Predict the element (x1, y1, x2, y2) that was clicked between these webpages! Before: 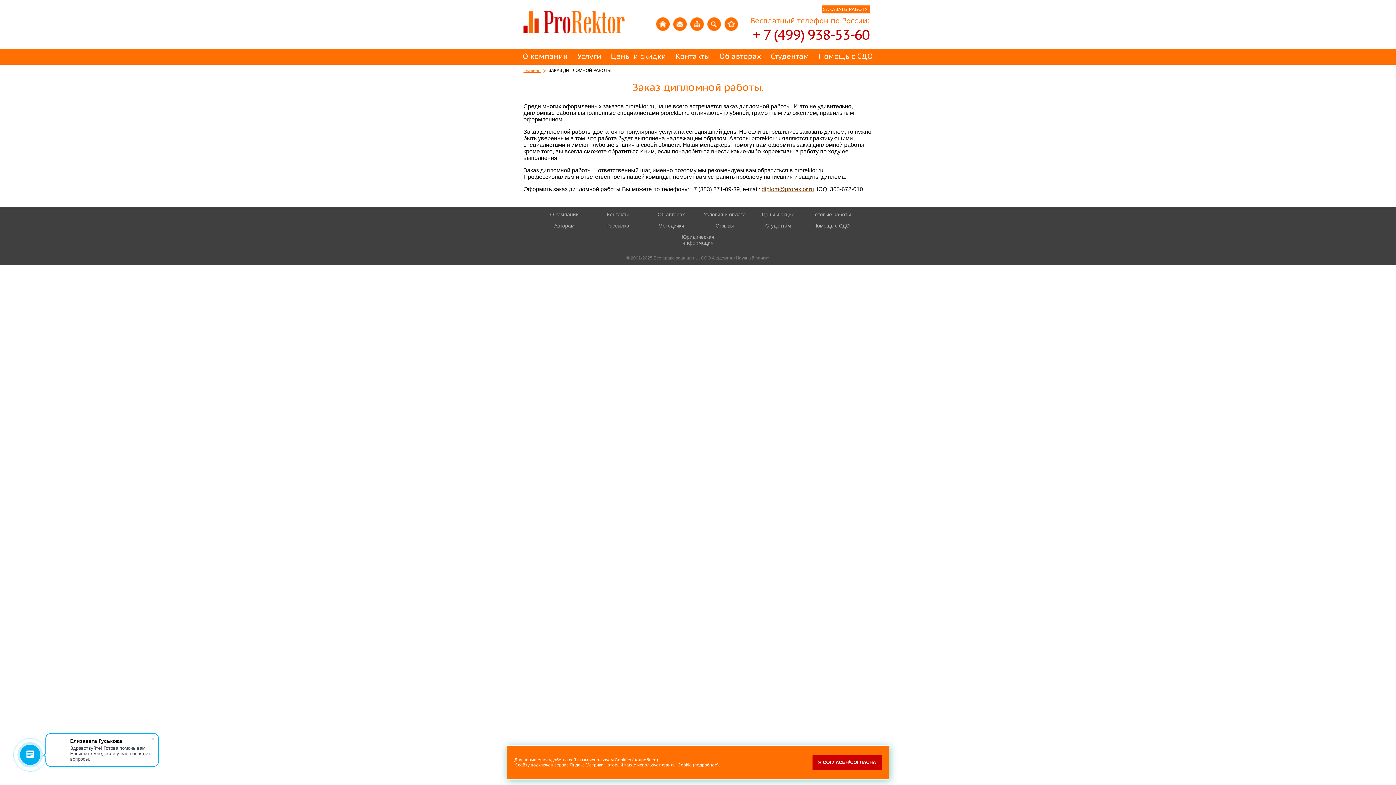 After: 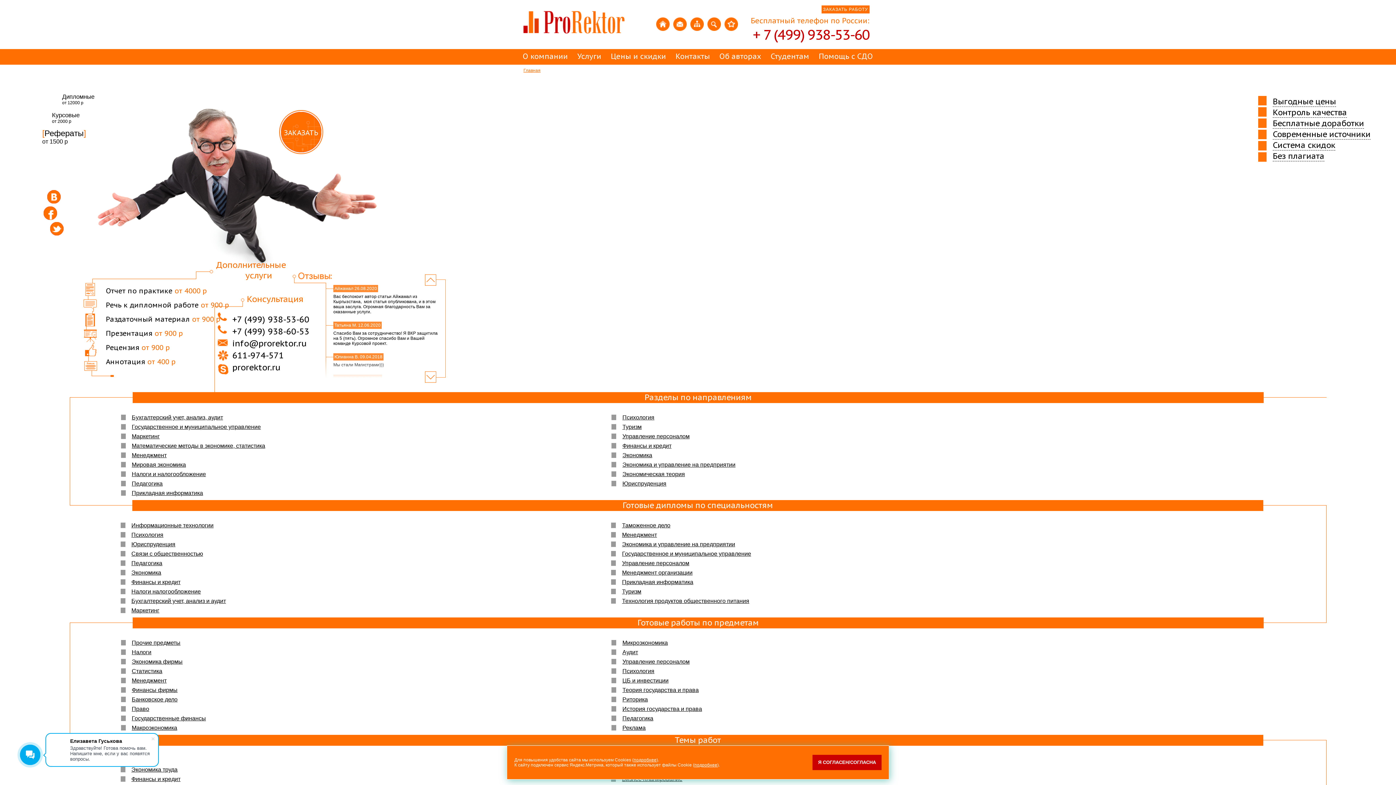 Action: bbox: (656, 17, 669, 30)